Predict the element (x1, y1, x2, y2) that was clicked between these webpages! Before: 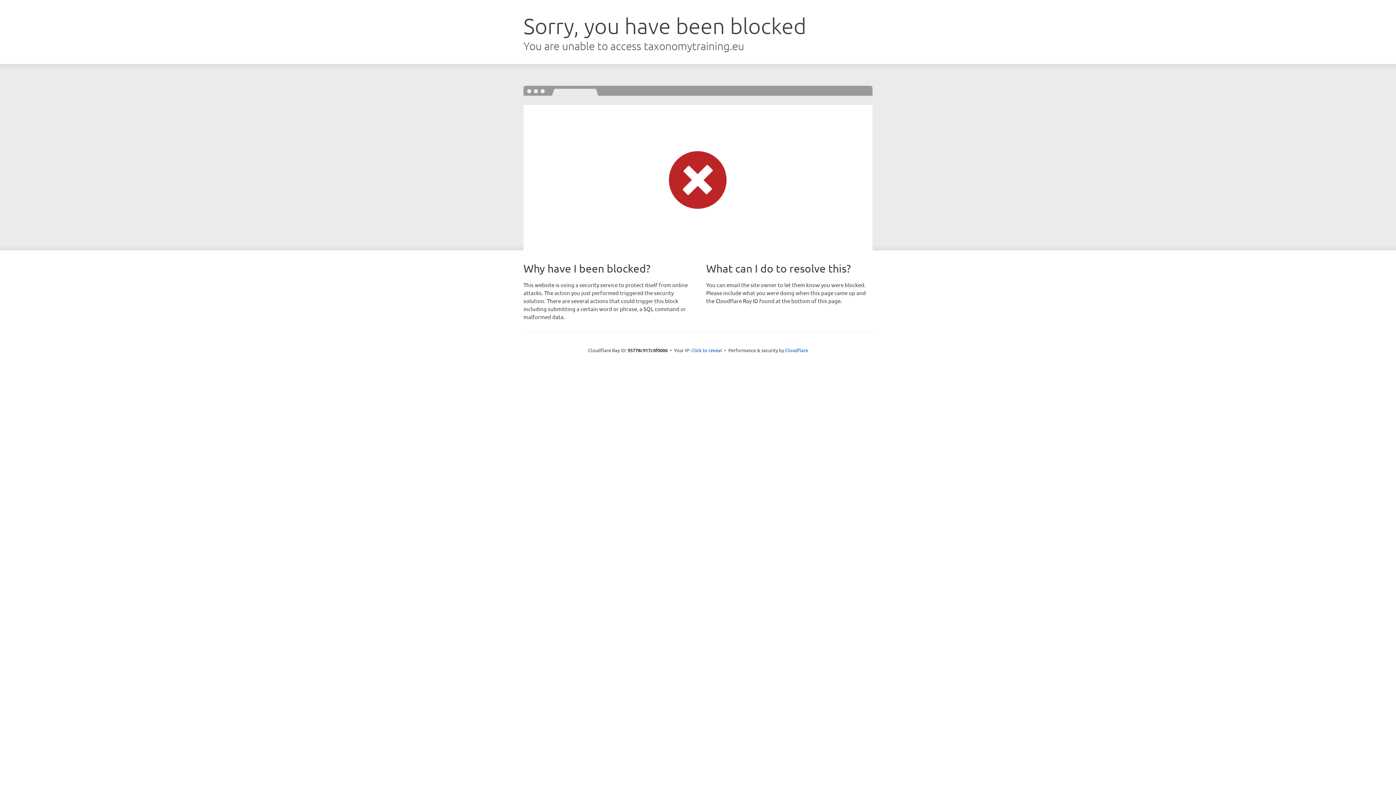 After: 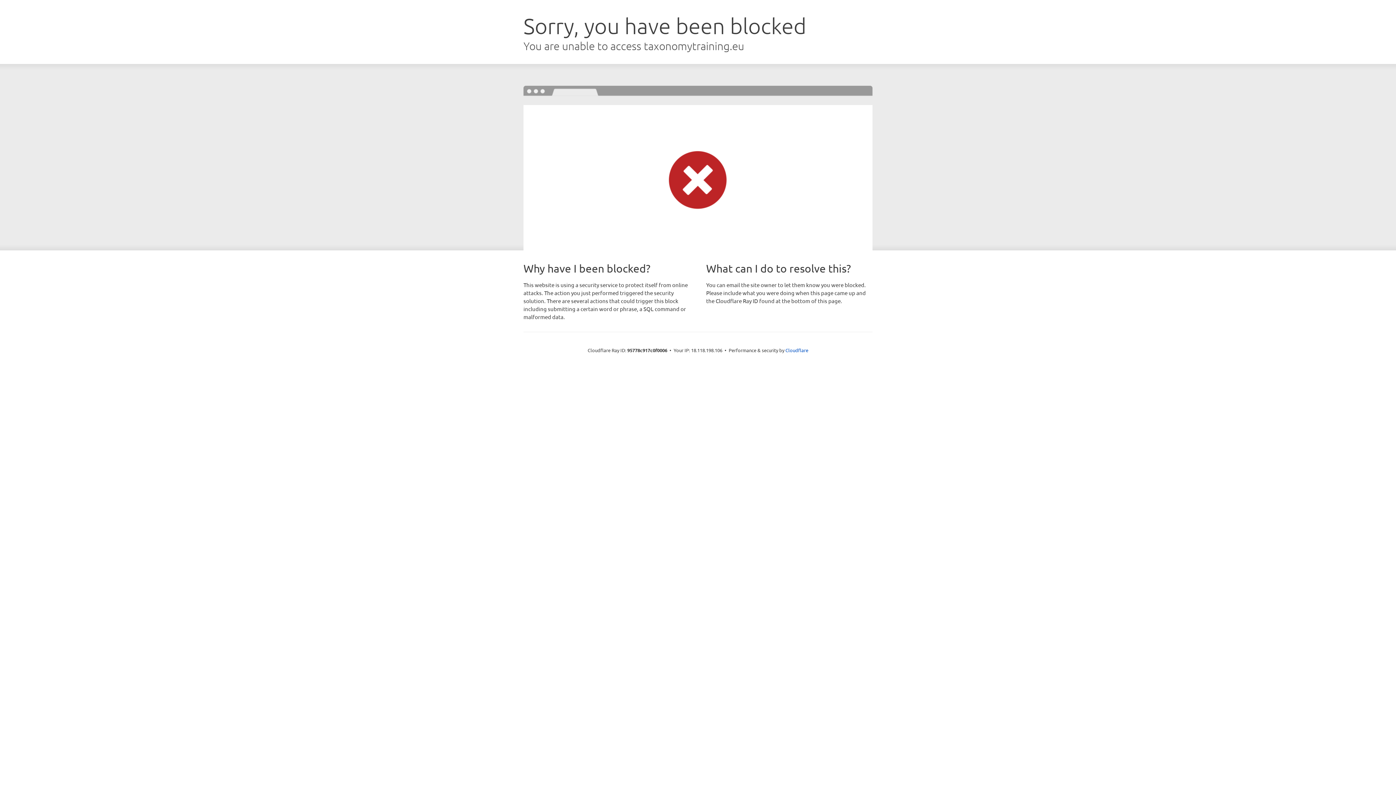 Action: label: Click to reveal bbox: (691, 346, 722, 353)